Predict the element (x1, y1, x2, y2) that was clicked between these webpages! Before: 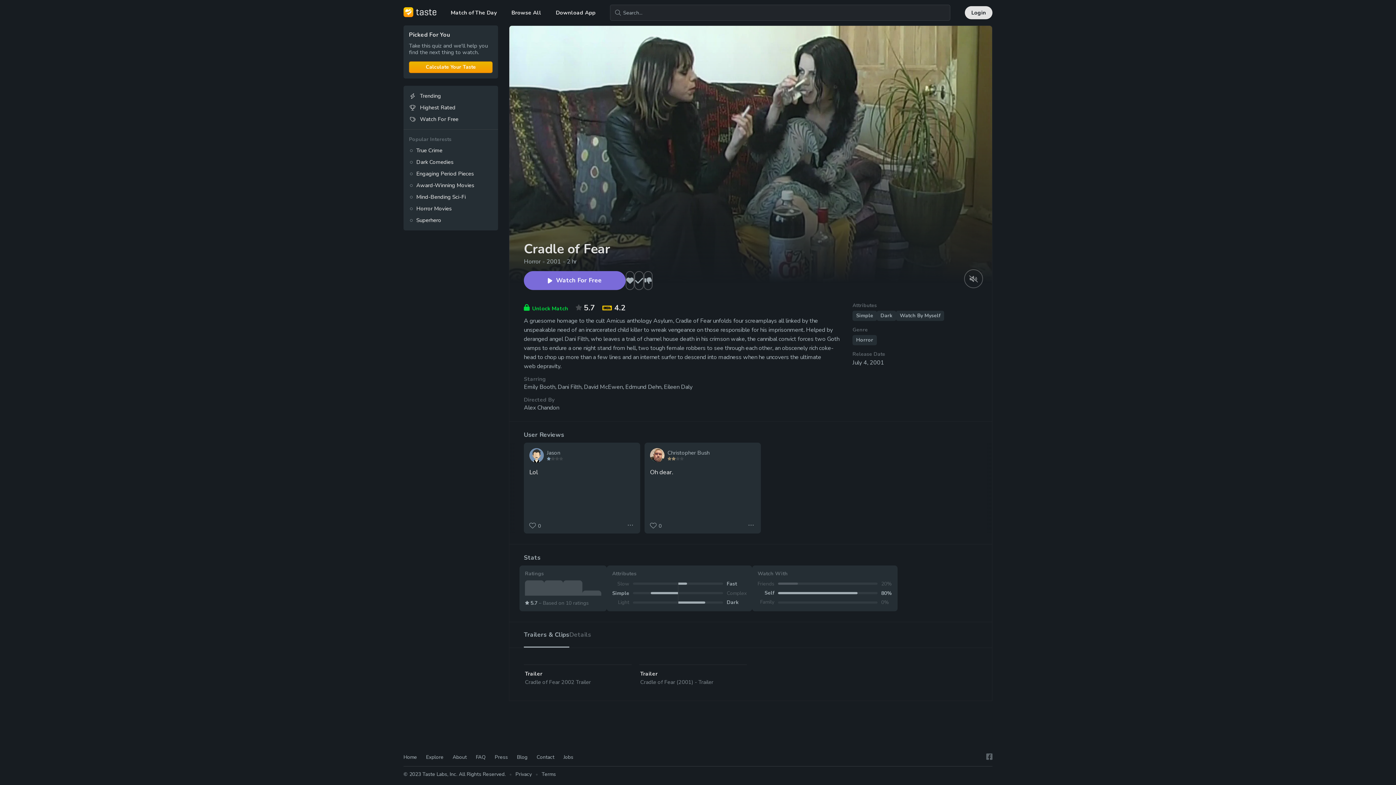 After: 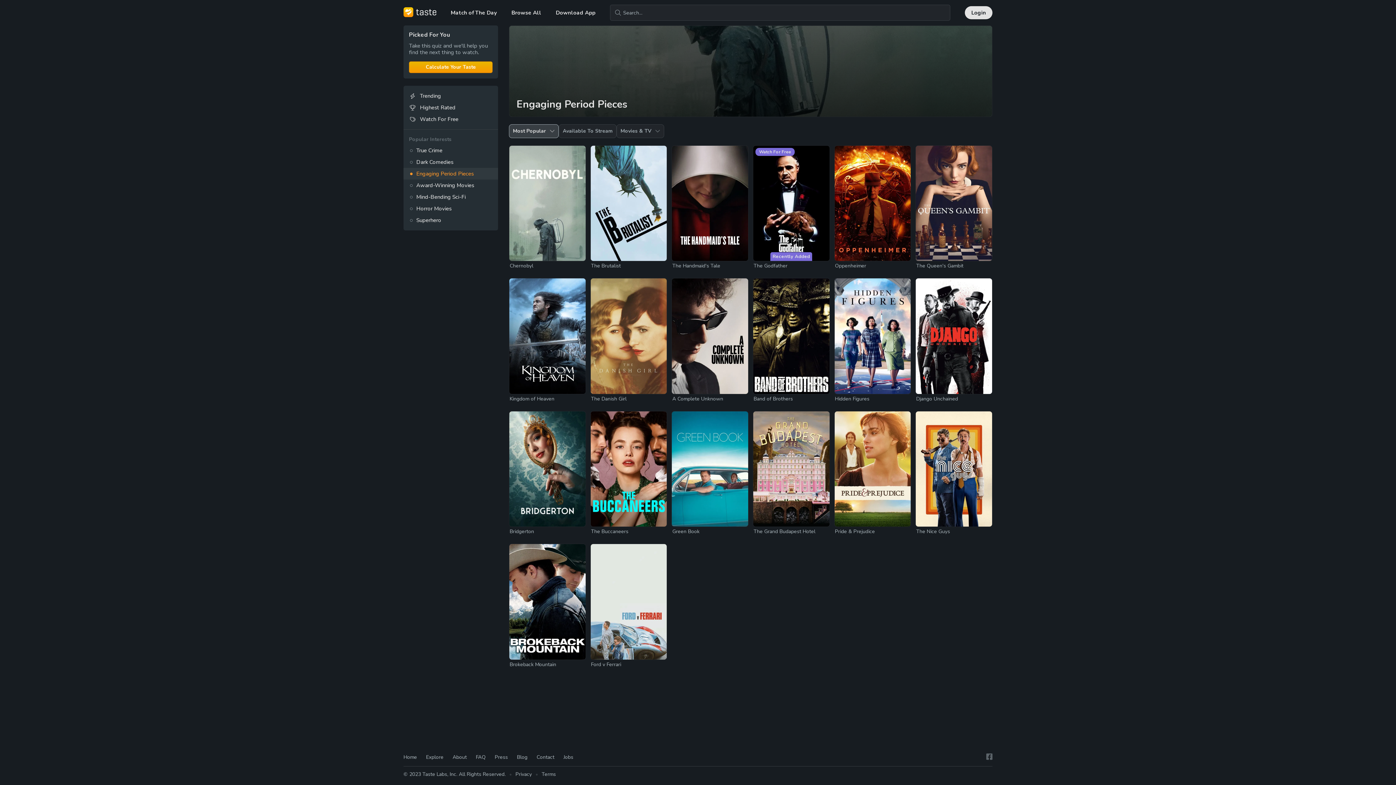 Action: label: Engaging Period Pieces bbox: (403, 168, 498, 179)